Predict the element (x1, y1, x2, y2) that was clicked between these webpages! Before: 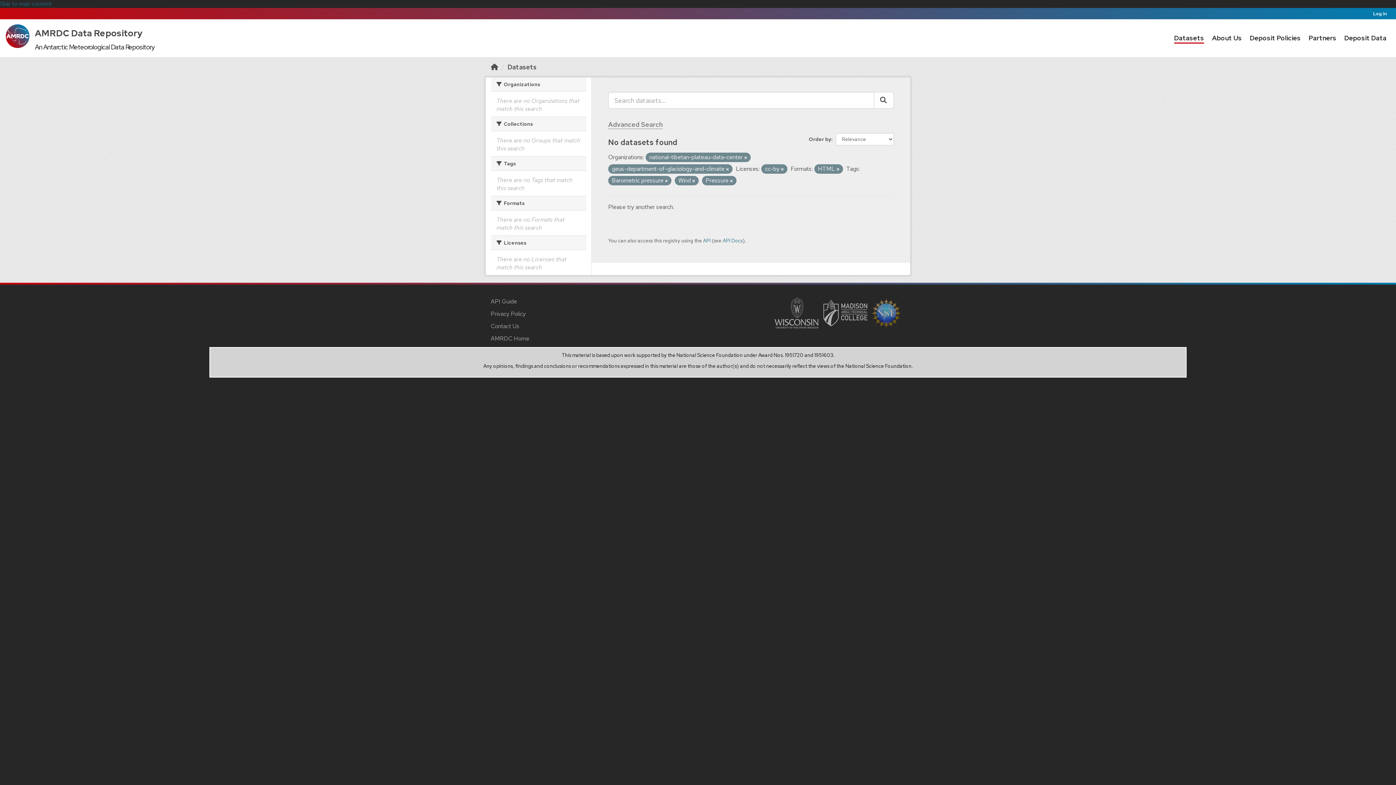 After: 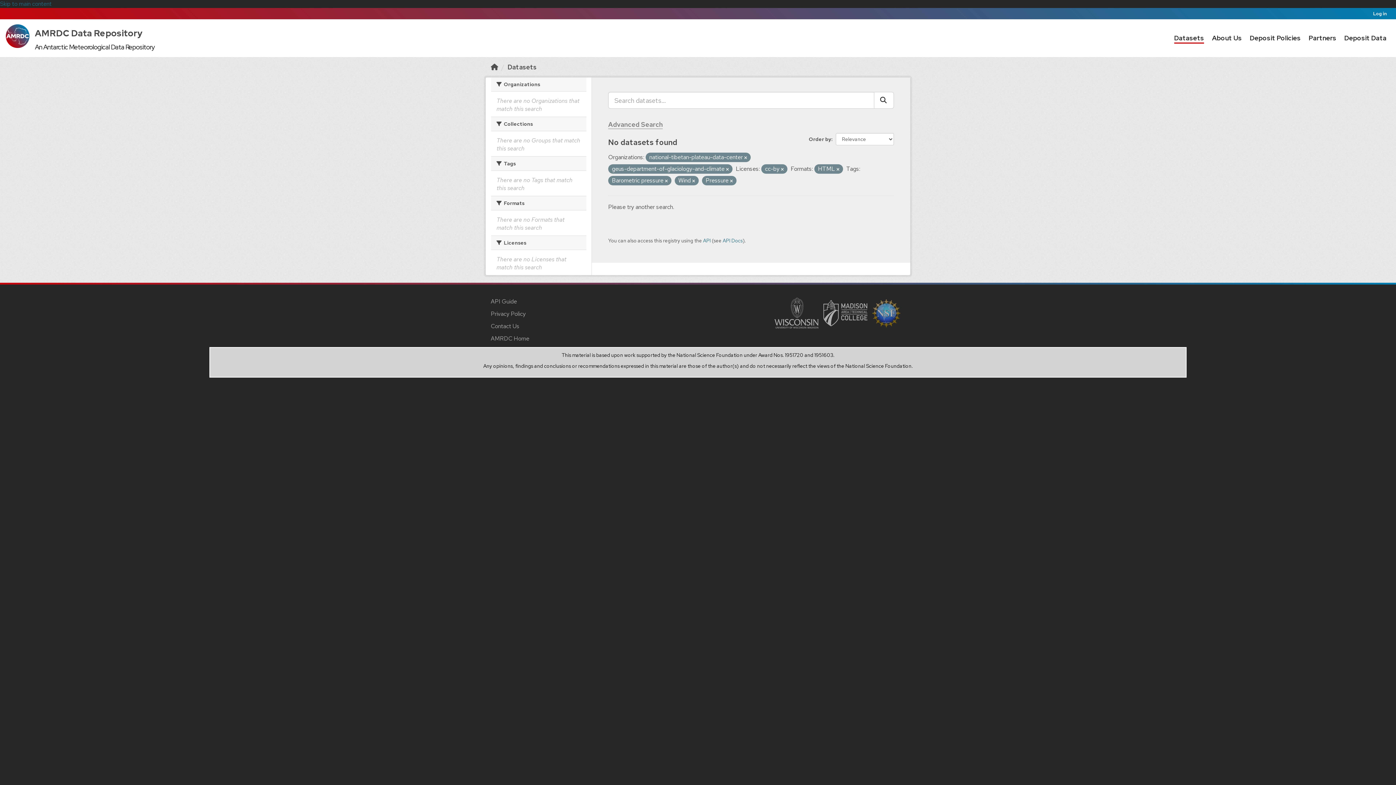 Action: label: Submit bbox: (874, 92, 894, 108)